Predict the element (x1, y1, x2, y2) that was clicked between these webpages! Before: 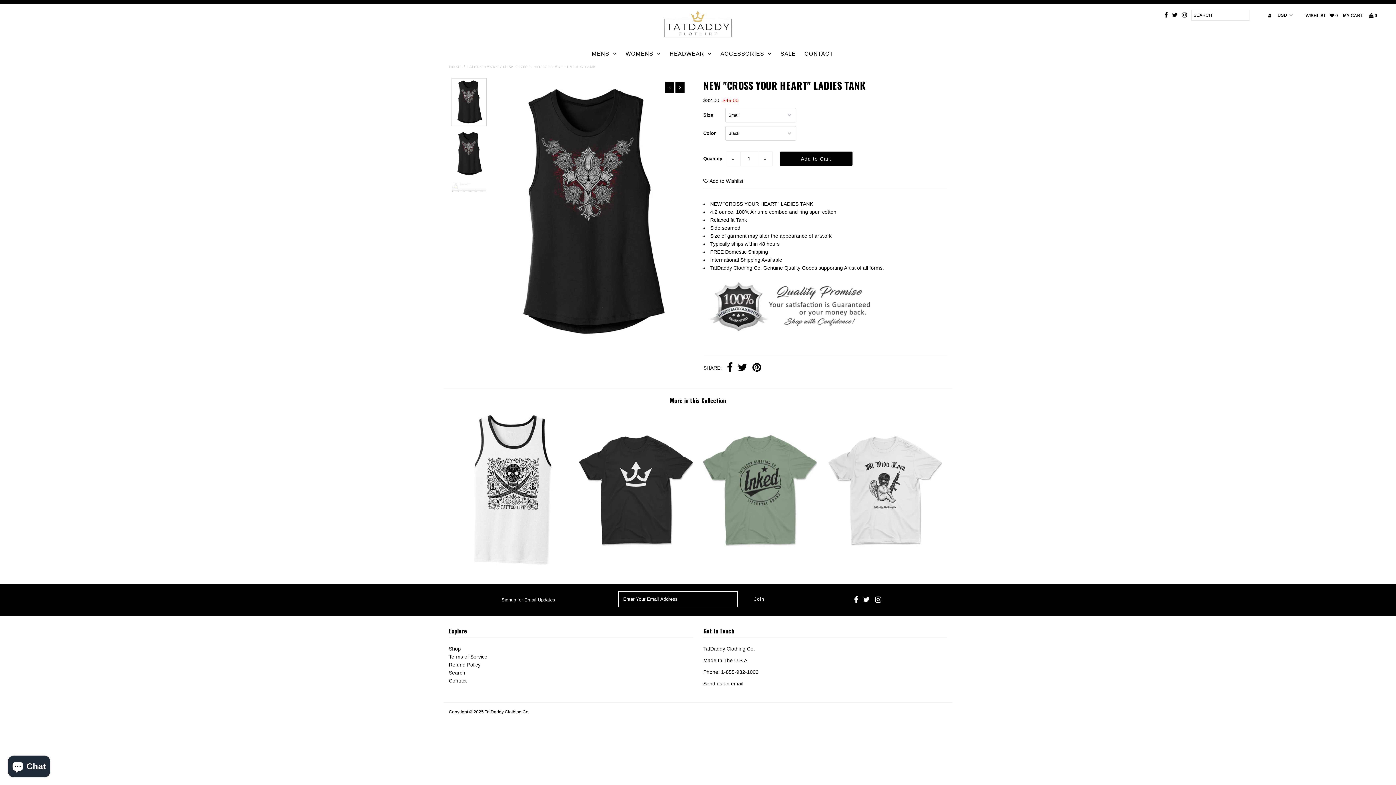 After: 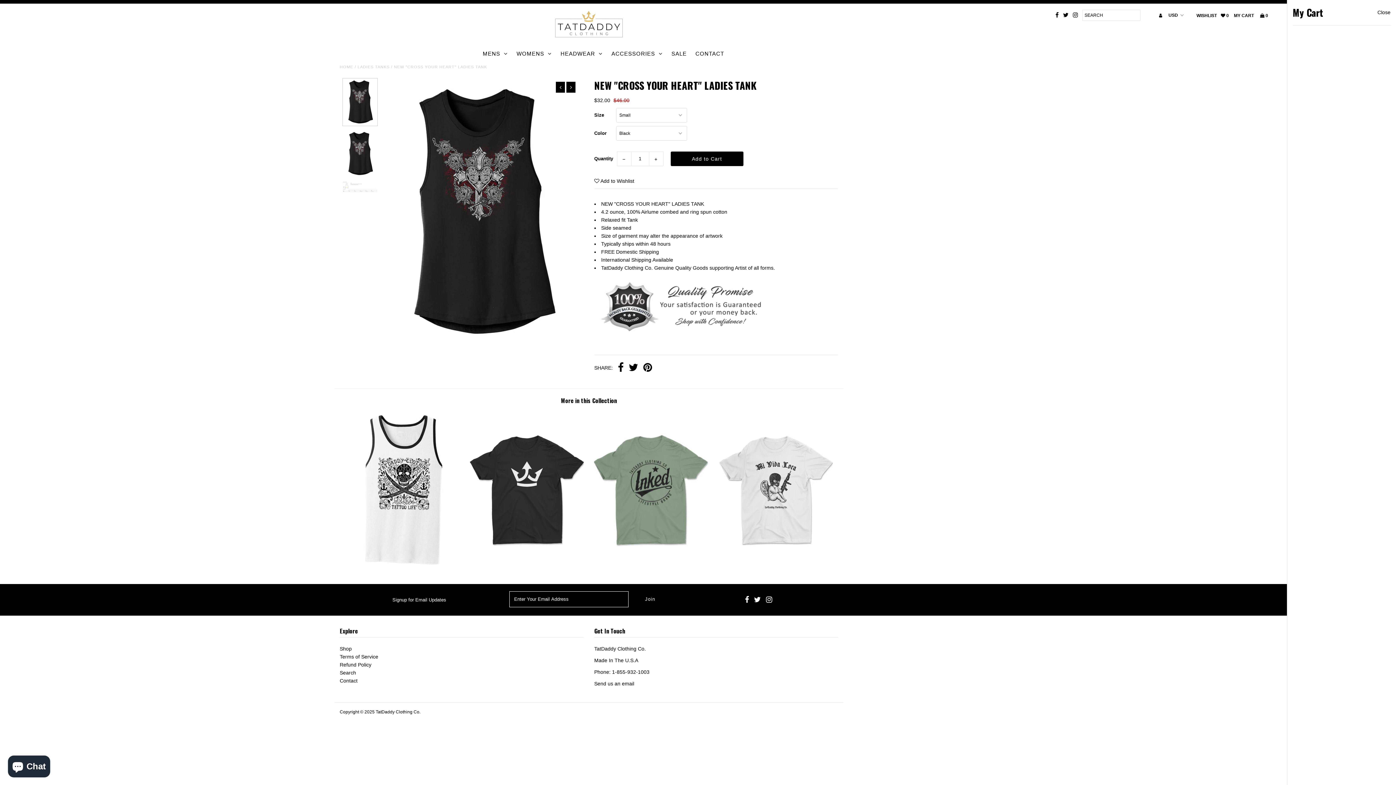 Action: label: MY CART    0 bbox: (1343, 9, 1377, 21)